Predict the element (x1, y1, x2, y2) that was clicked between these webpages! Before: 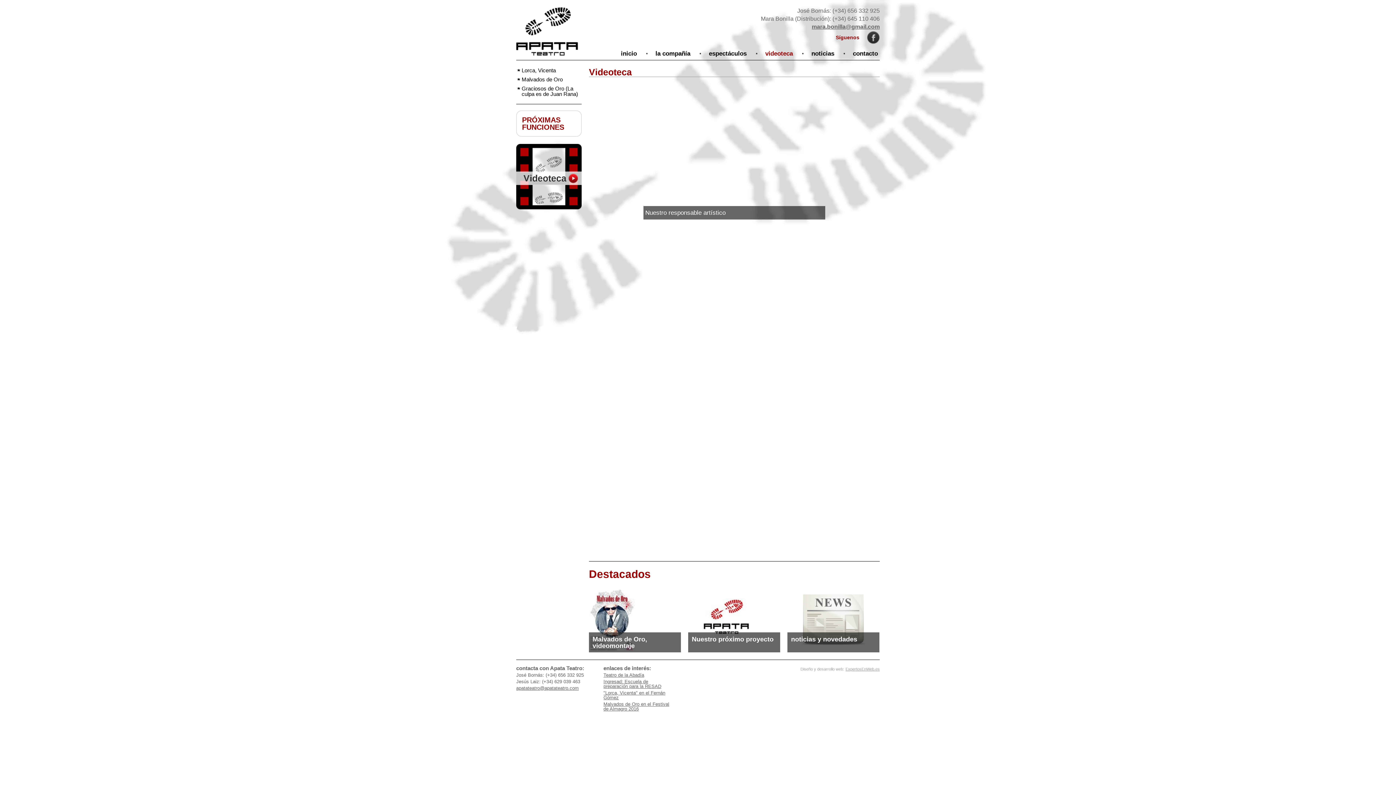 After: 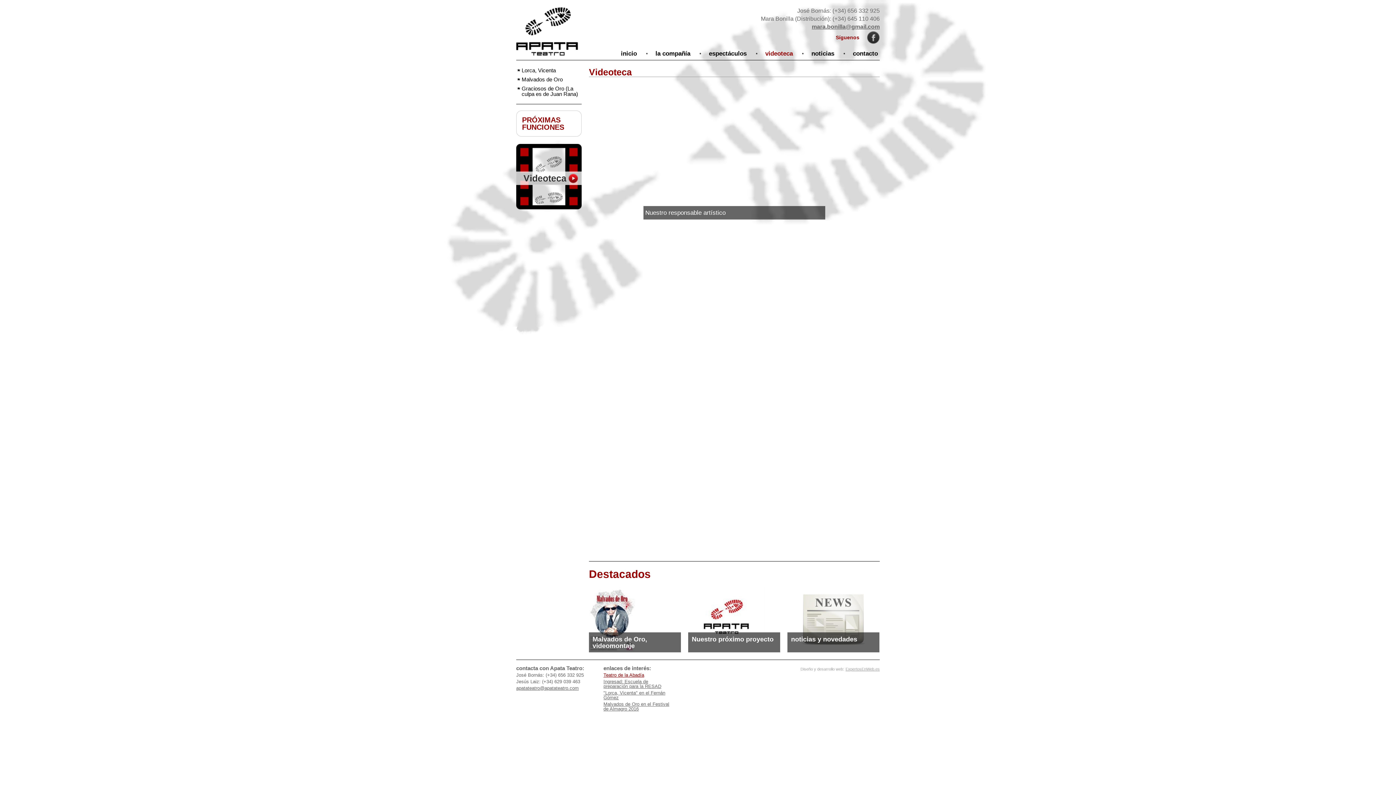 Action: bbox: (603, 673, 672, 677) label: Teatro de la Abadía